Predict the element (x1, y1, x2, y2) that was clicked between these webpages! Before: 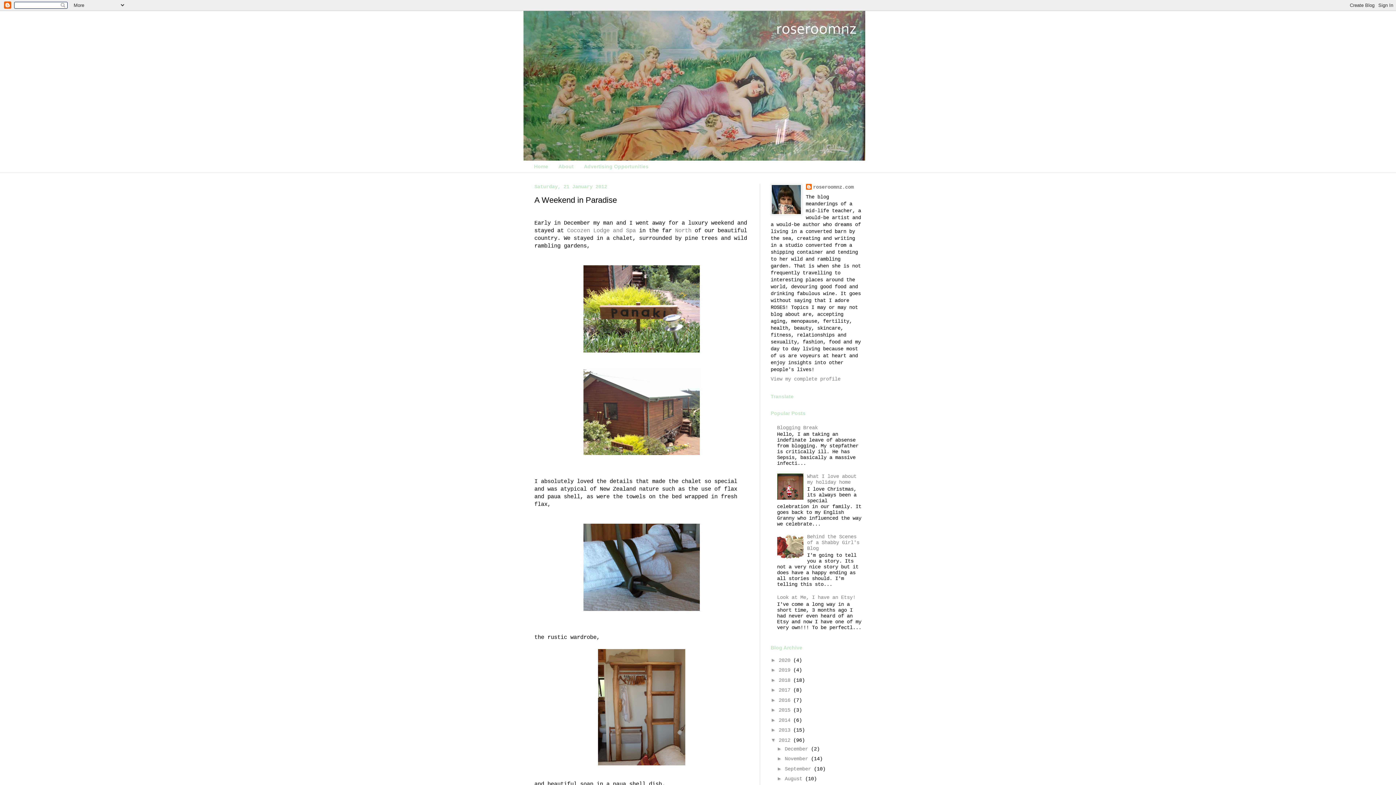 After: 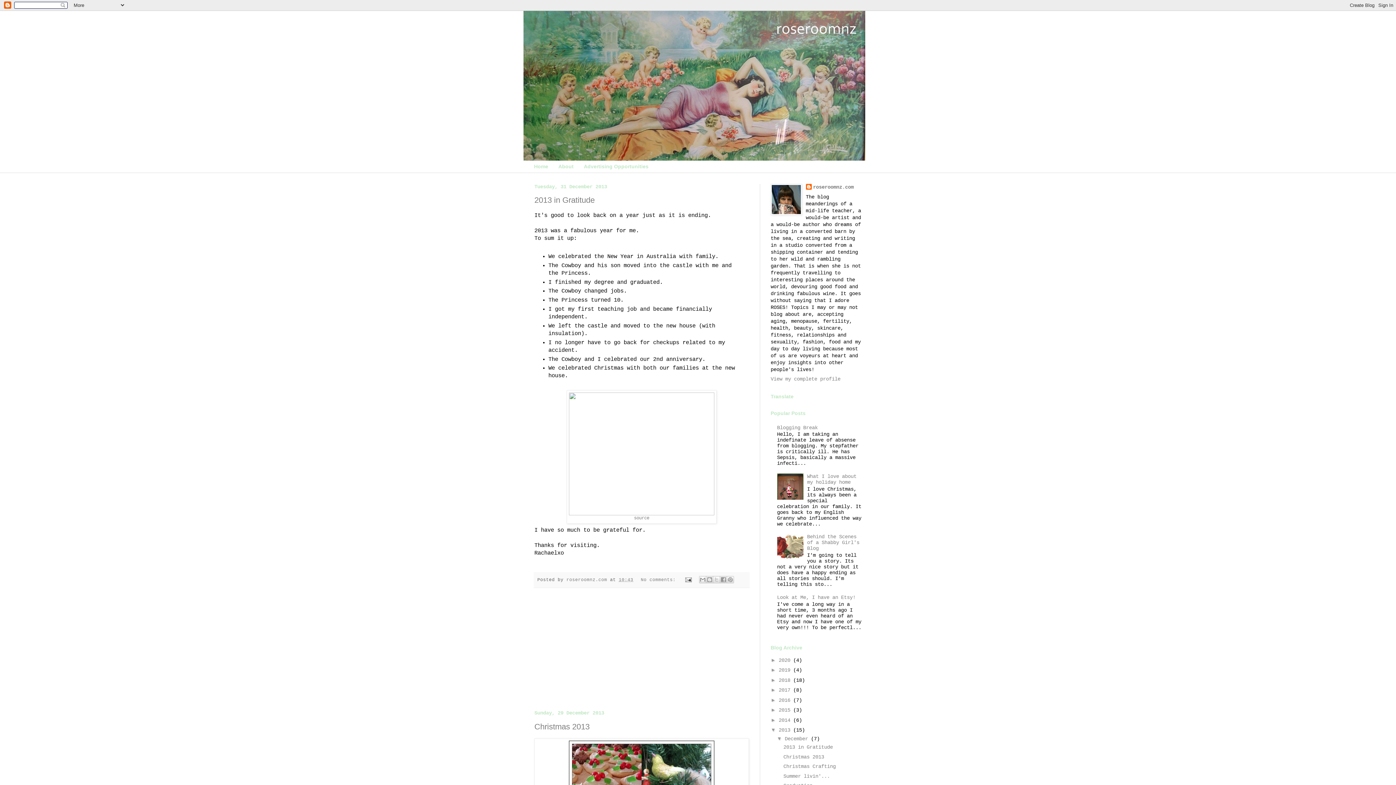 Action: bbox: (778, 727, 793, 733) label: 2013 